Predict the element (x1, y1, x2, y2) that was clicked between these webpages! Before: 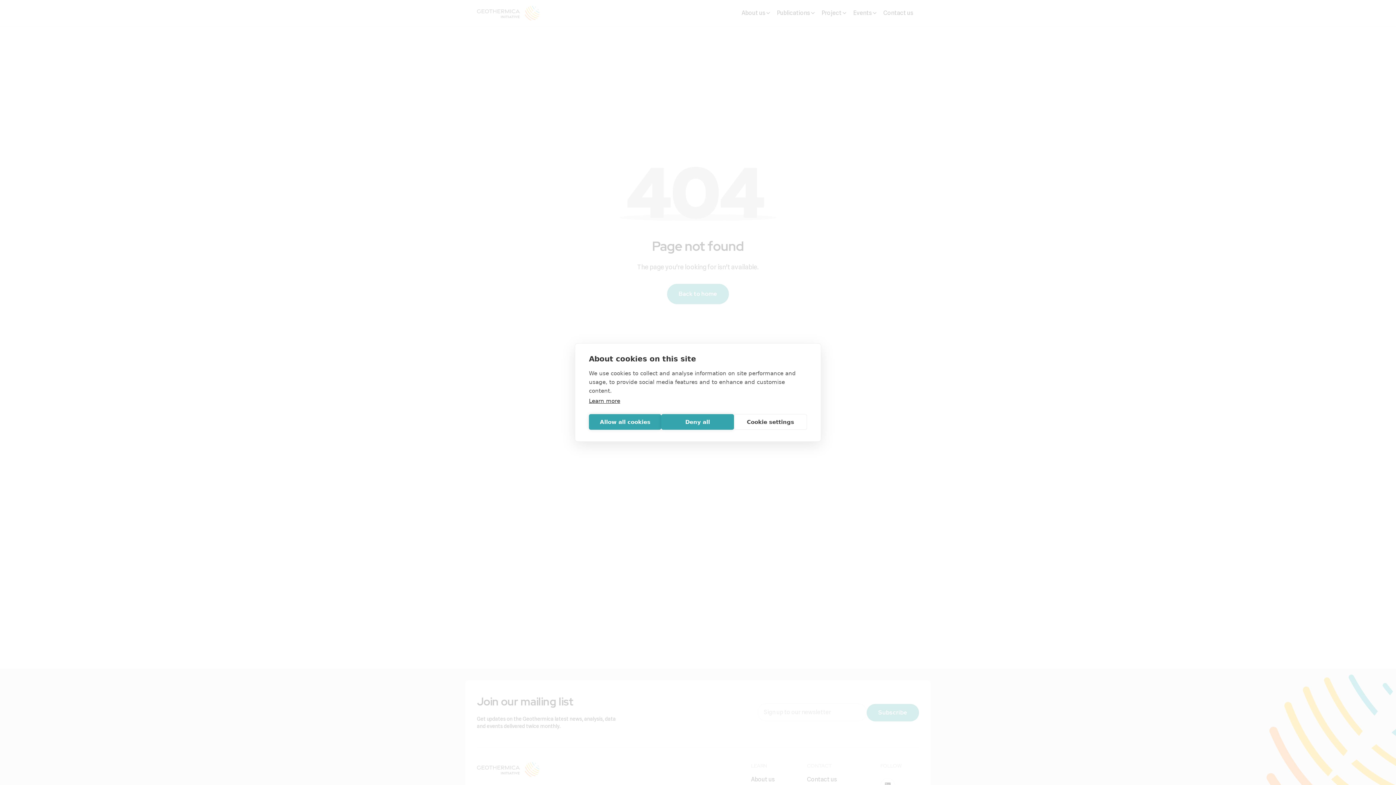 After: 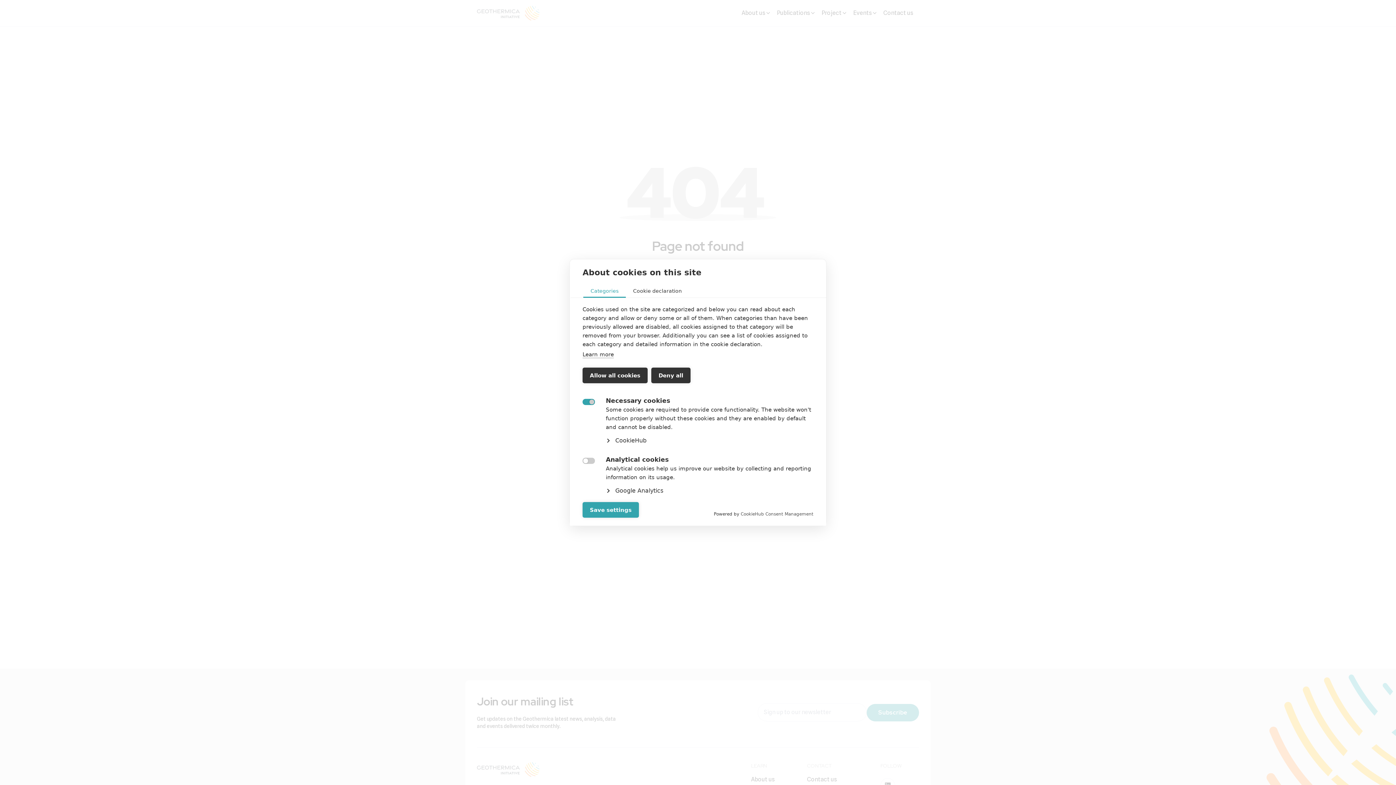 Action: label: Cookie settings bbox: (734, 414, 807, 430)